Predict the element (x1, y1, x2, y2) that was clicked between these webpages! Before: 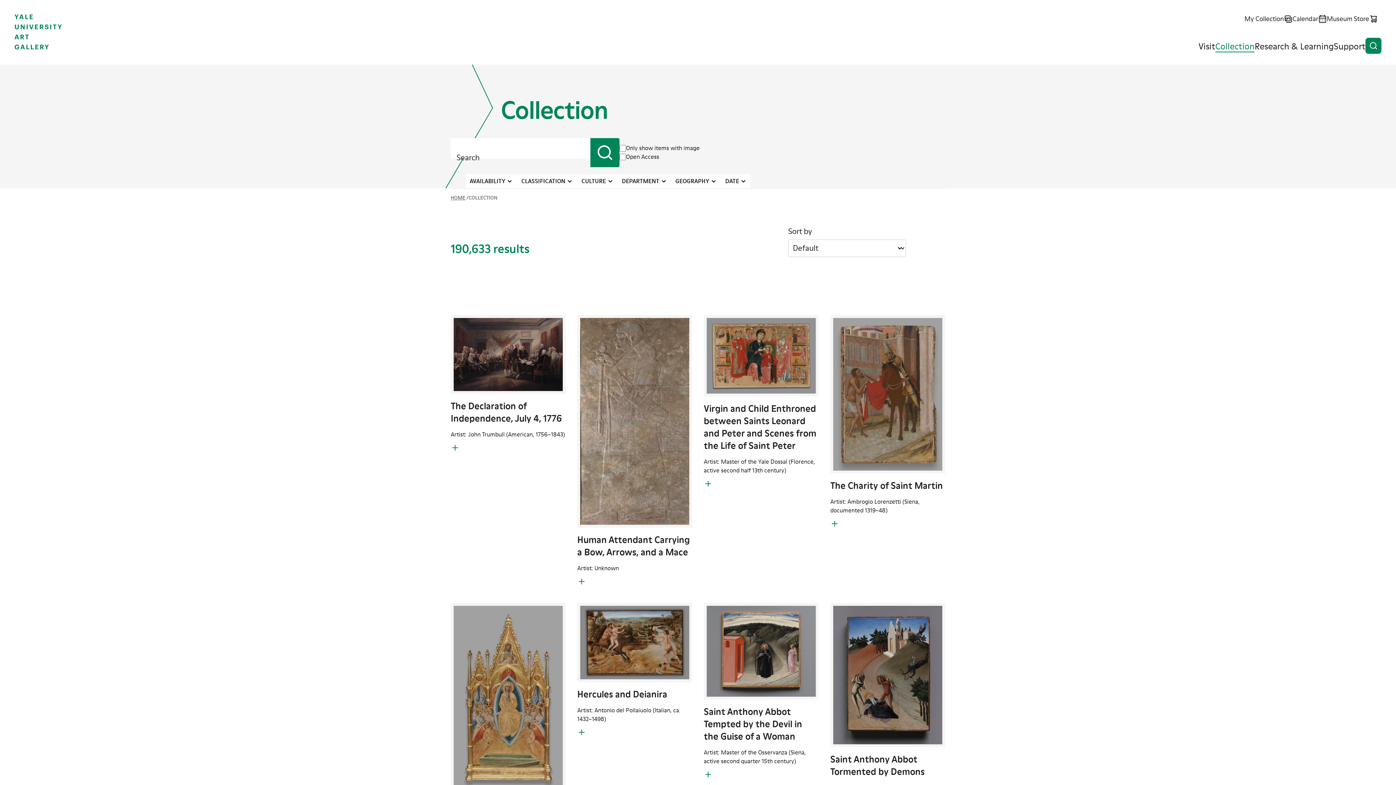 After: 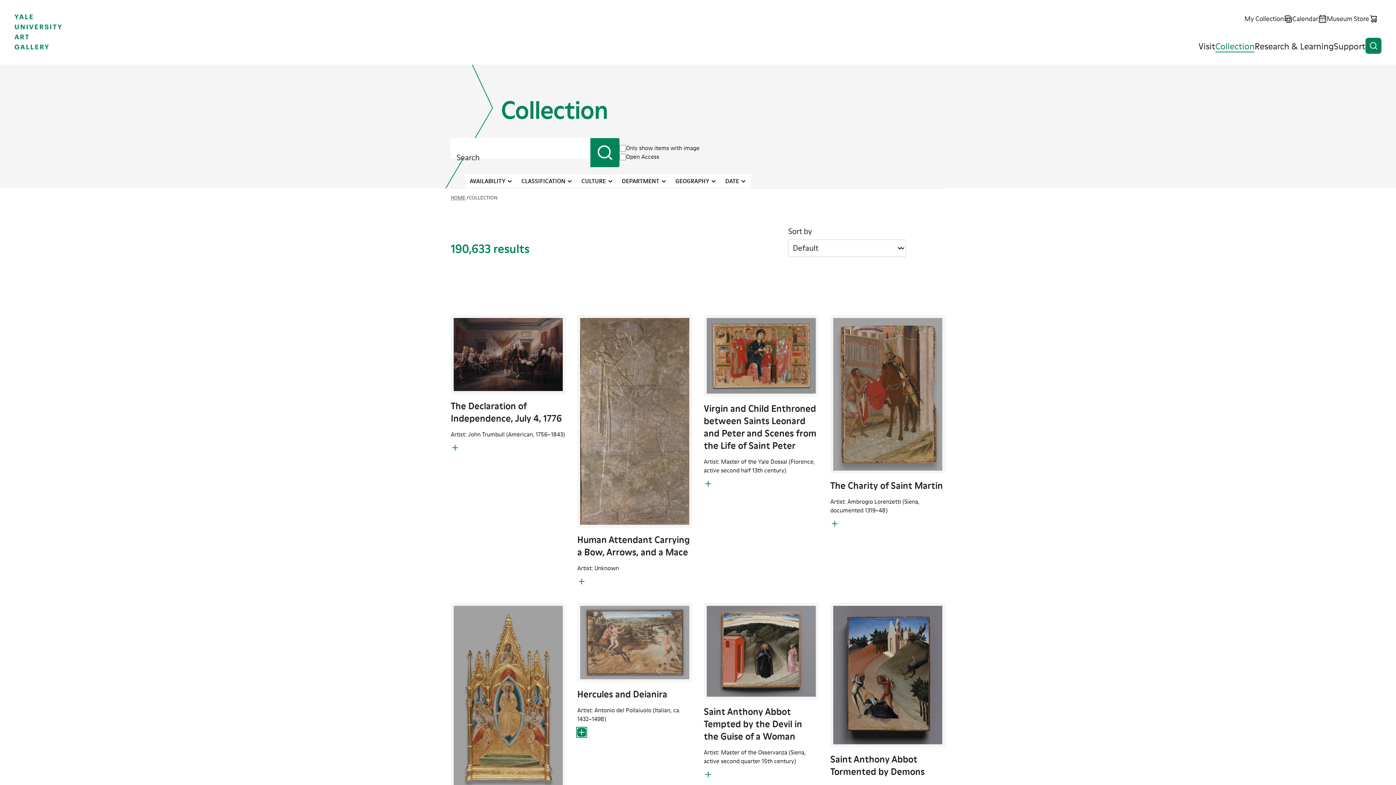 Action: label: Add to My Collection bbox: (577, 728, 586, 736)